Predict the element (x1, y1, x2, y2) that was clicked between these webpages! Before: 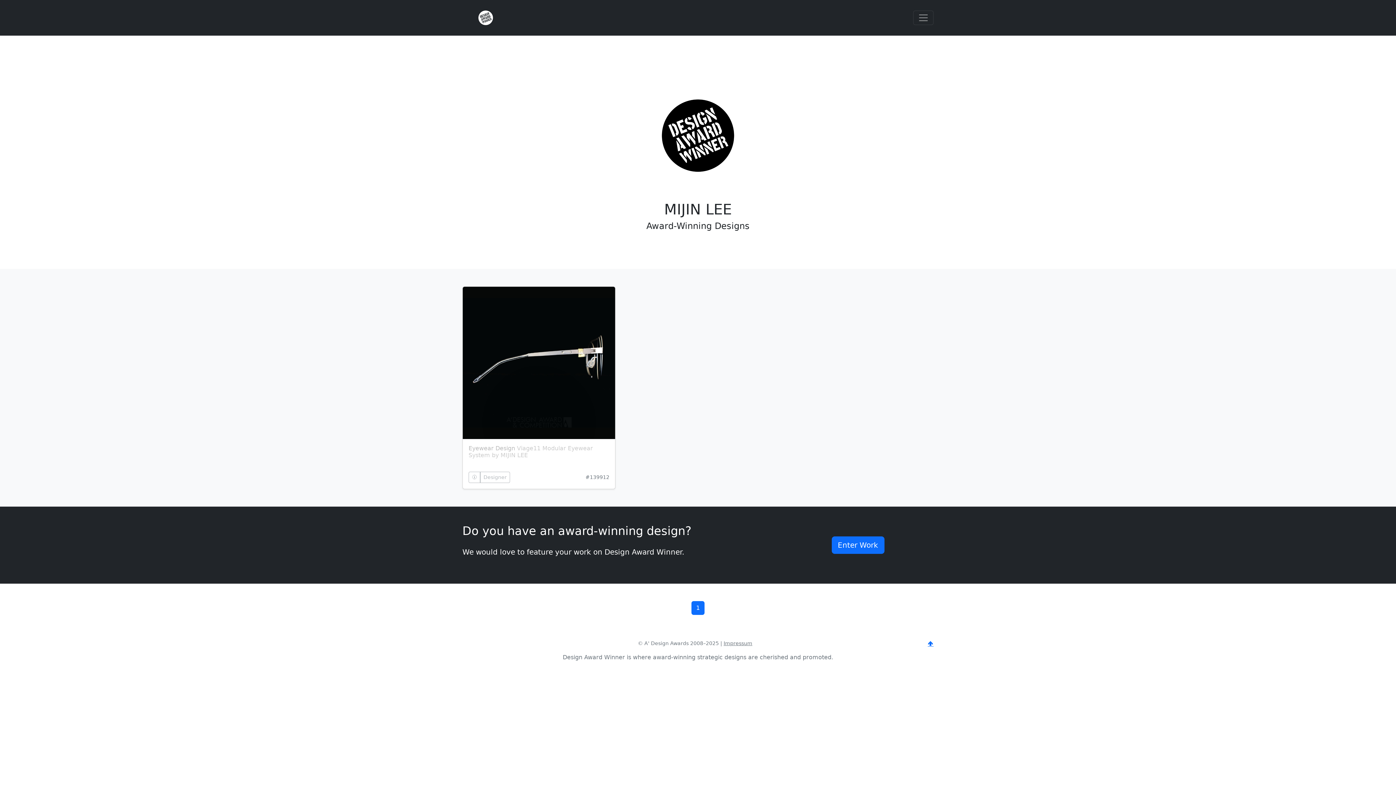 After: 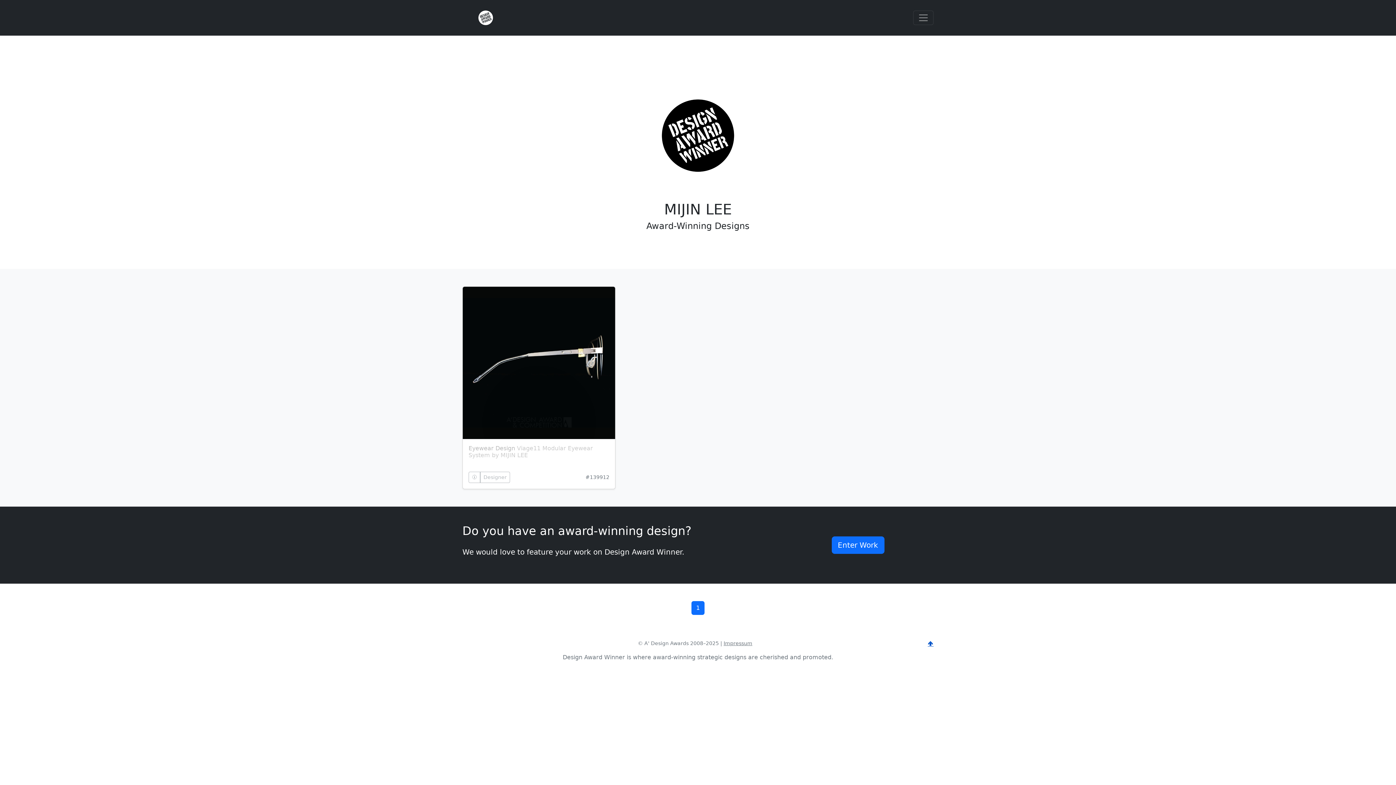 Action: label: 🡹 bbox: (928, 640, 933, 647)